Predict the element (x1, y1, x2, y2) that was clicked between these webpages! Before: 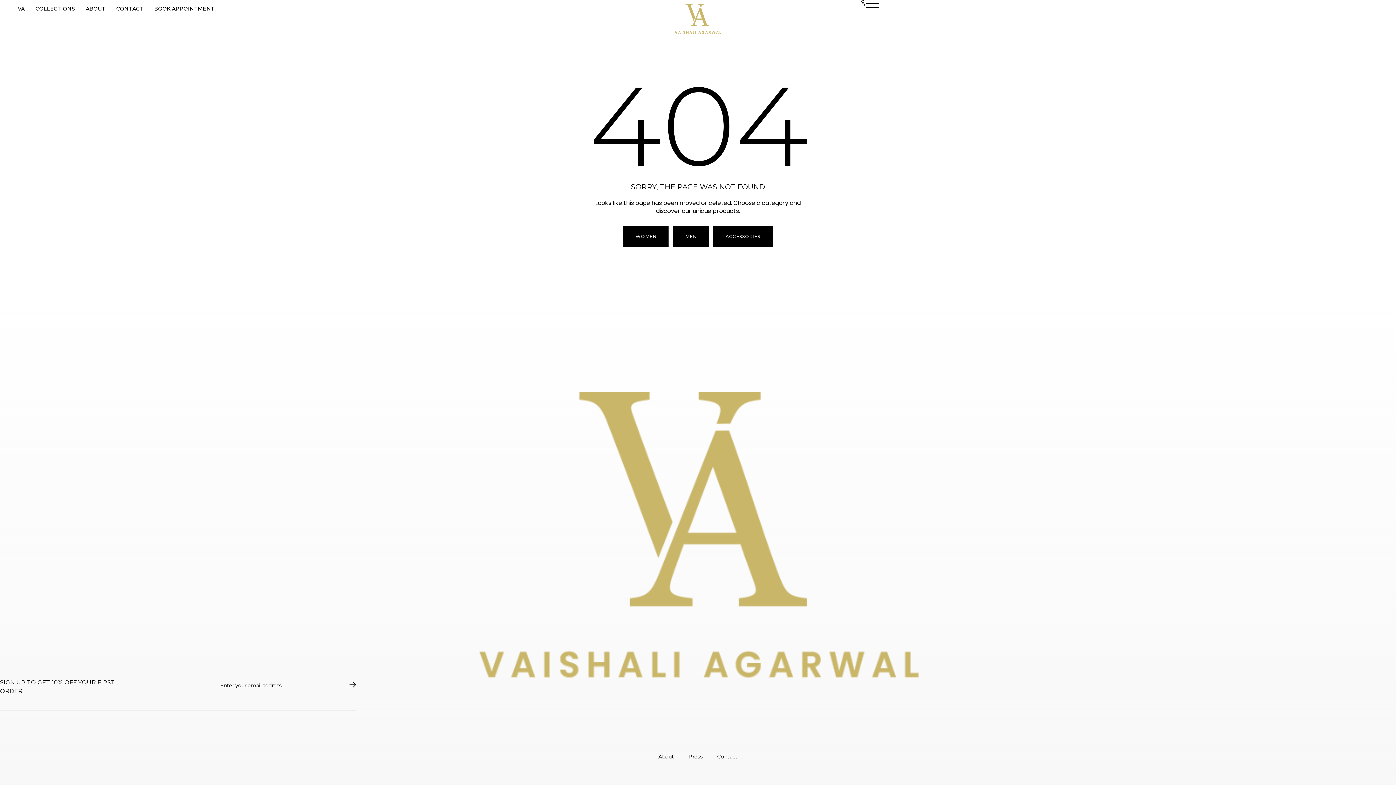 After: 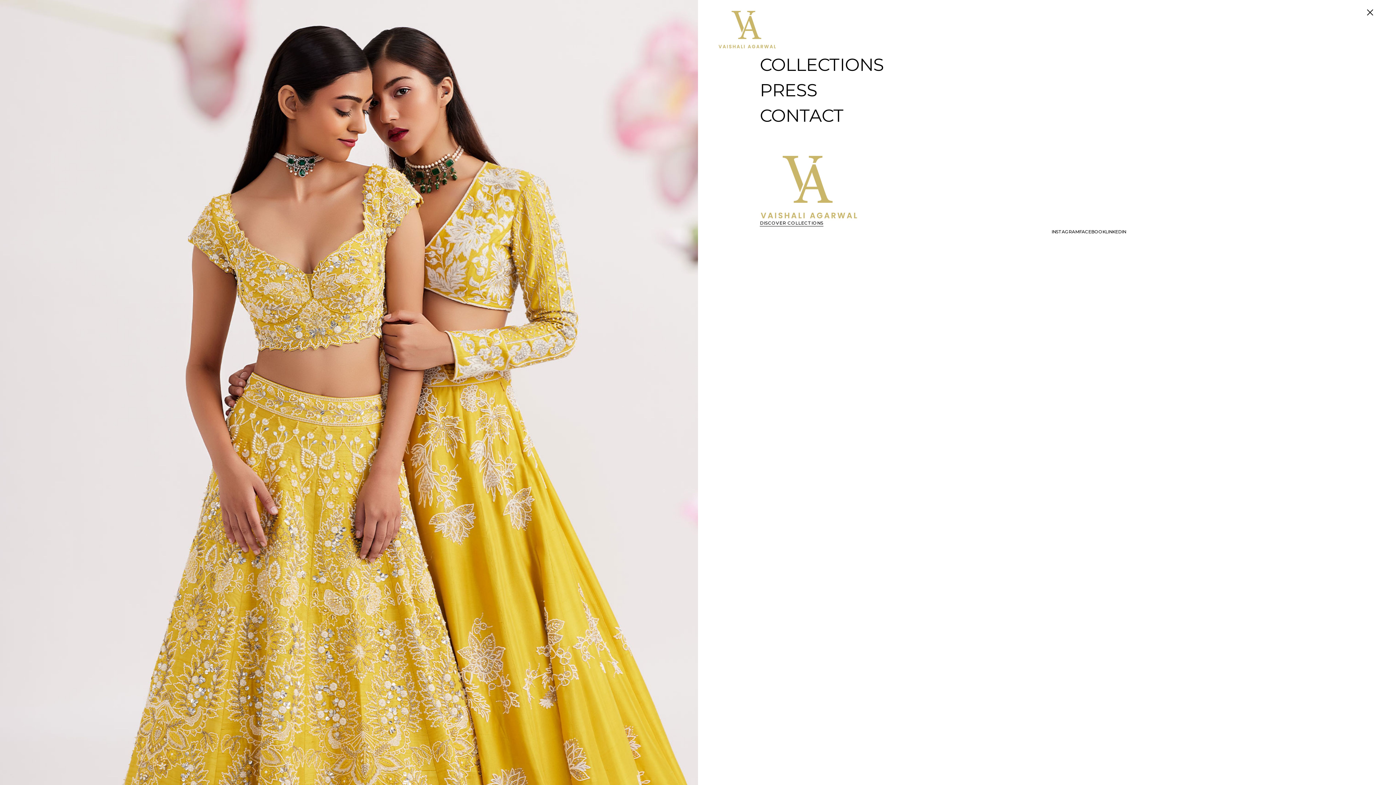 Action: bbox: (865, 0, 880, 12)